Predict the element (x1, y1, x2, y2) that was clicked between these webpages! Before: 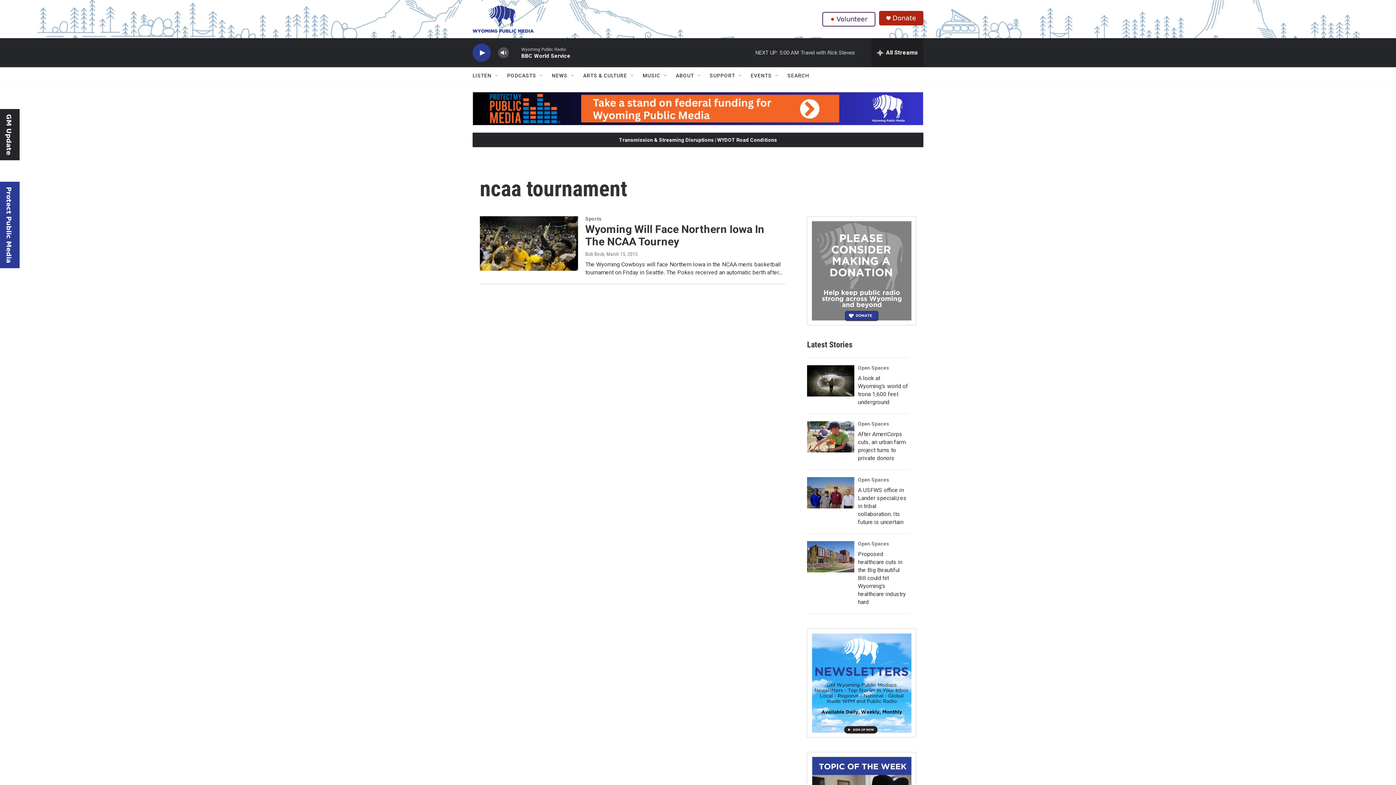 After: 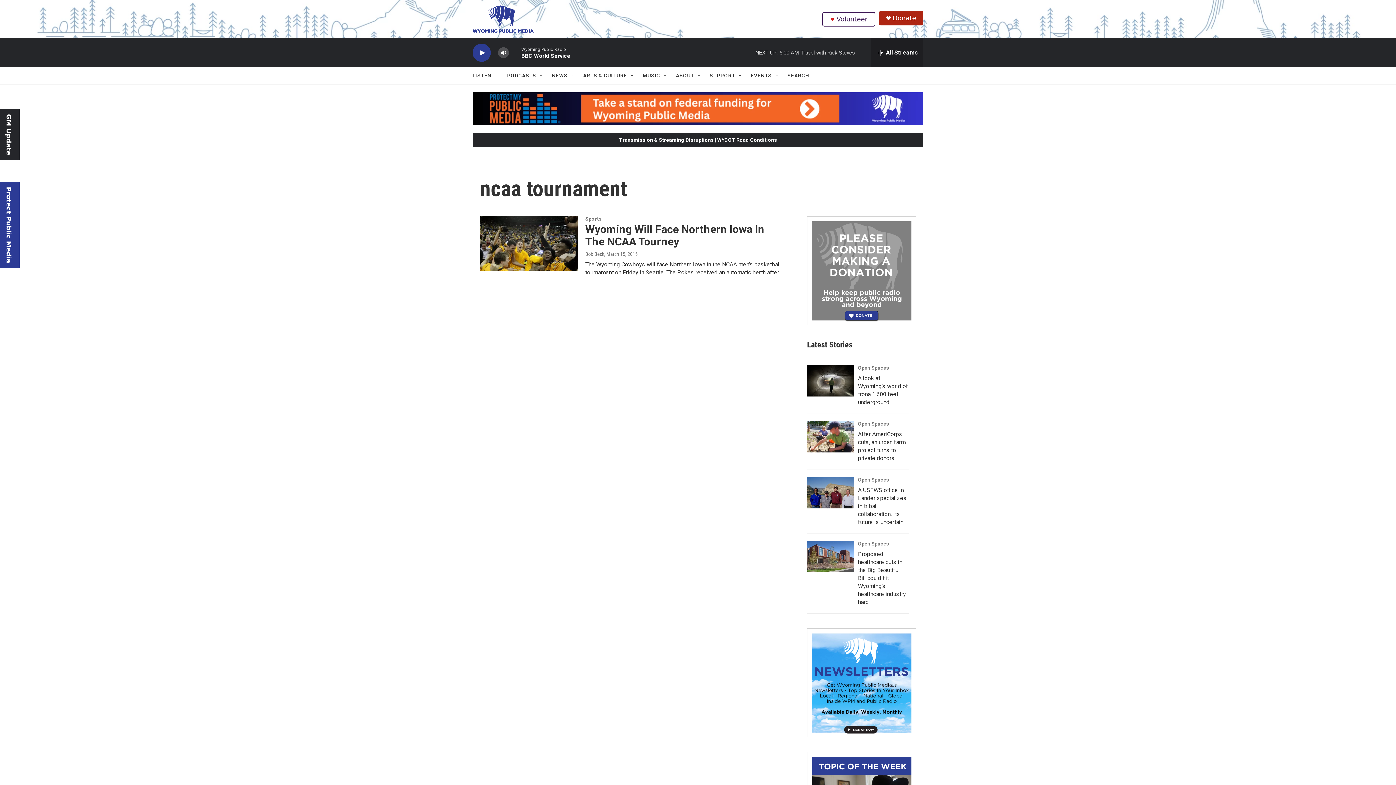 Action: label: . bbox: (813, 10, 815, 27)